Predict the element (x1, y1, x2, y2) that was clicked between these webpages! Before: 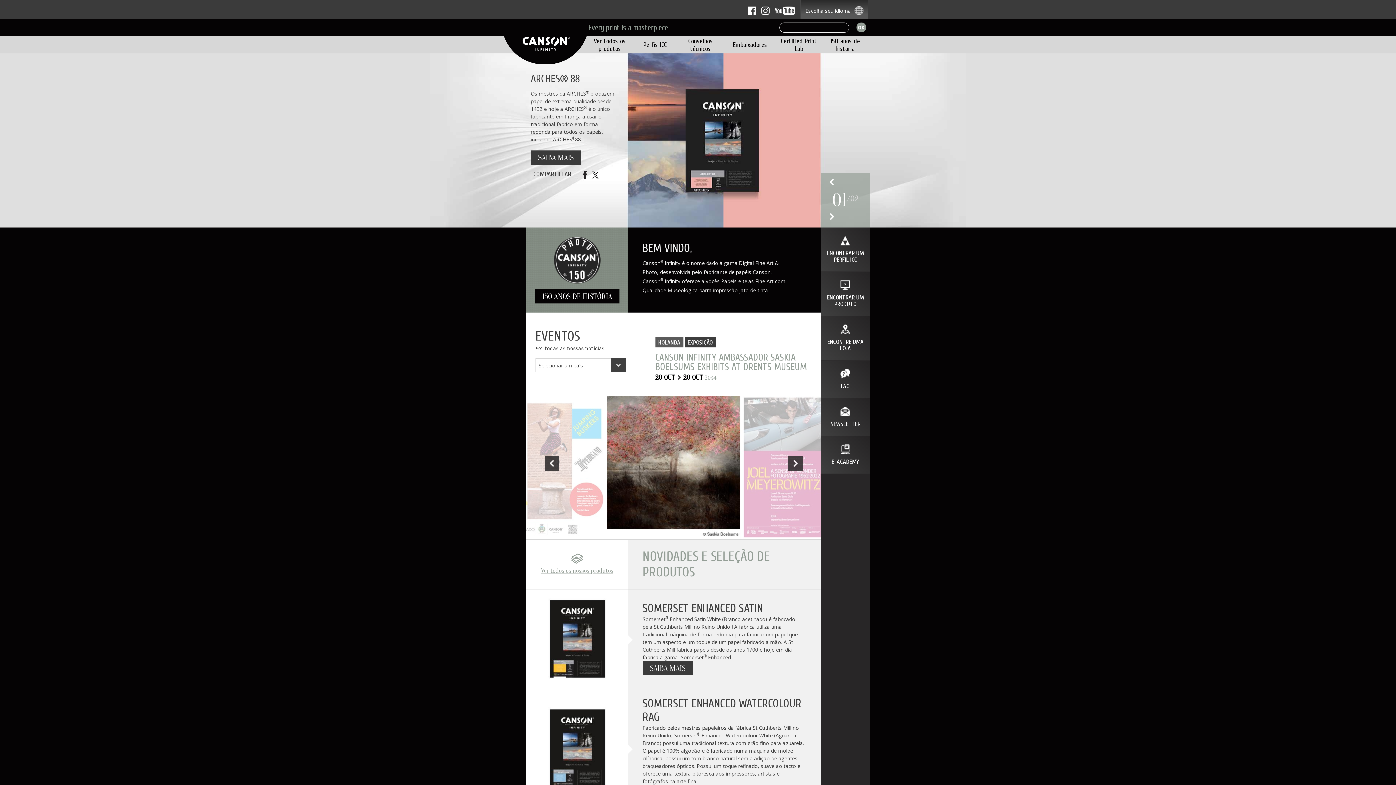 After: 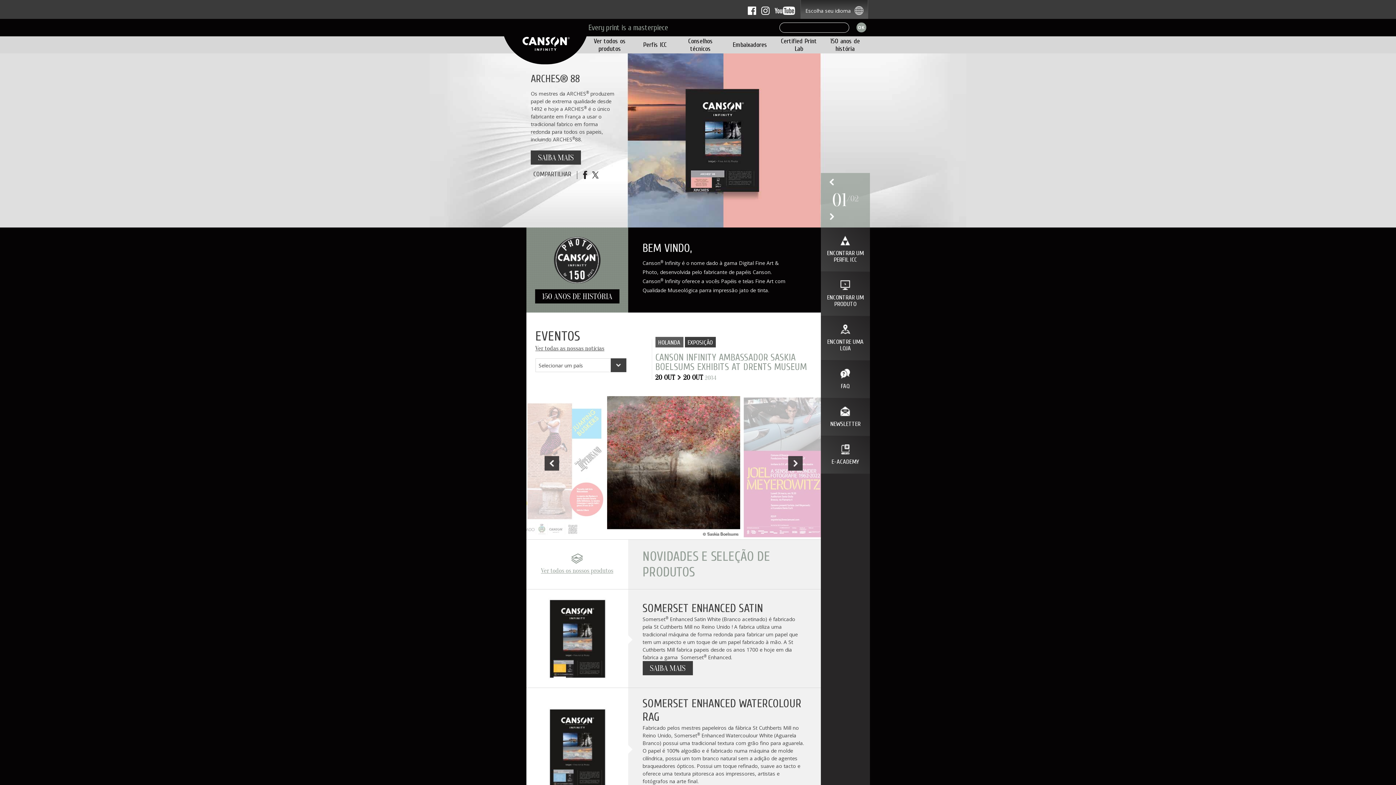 Action: bbox: (592, 171, 598, 178)